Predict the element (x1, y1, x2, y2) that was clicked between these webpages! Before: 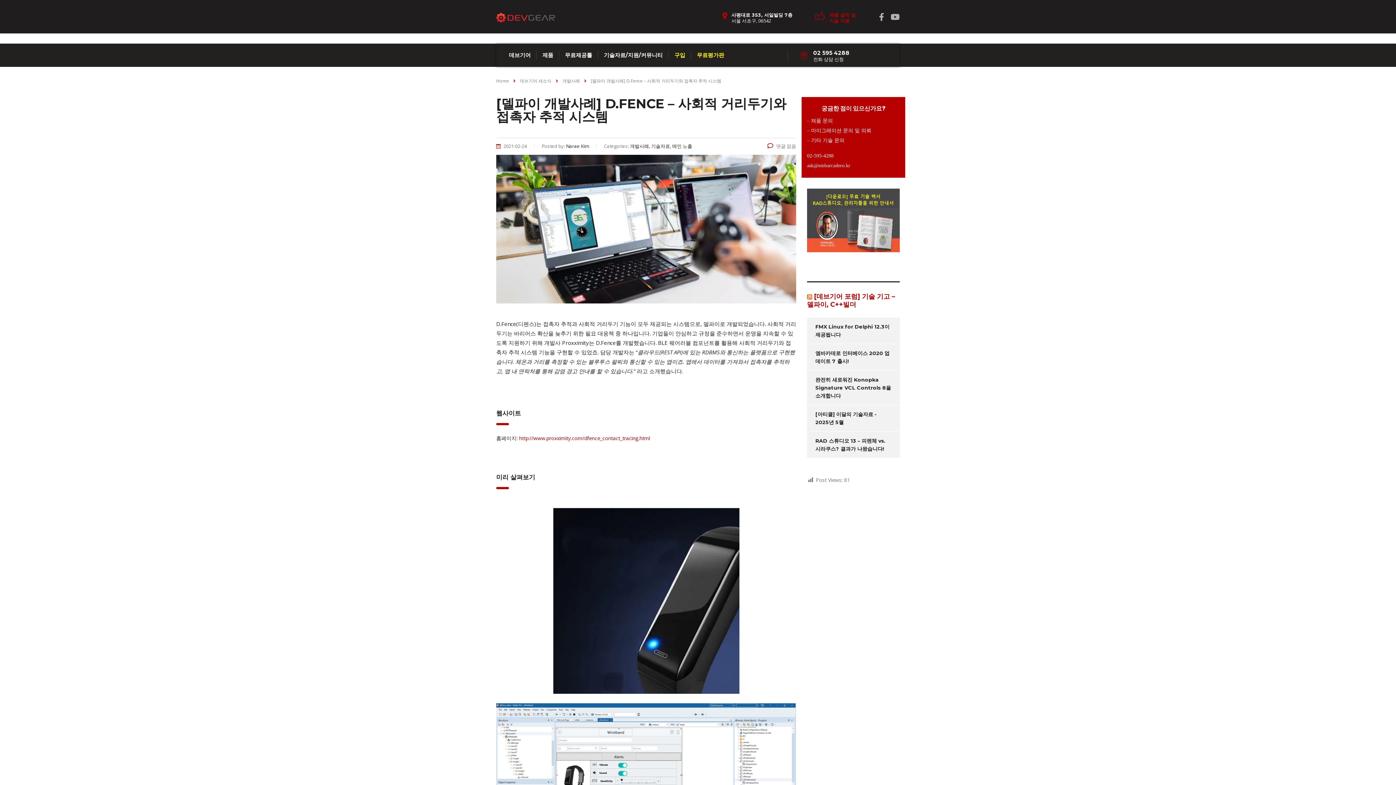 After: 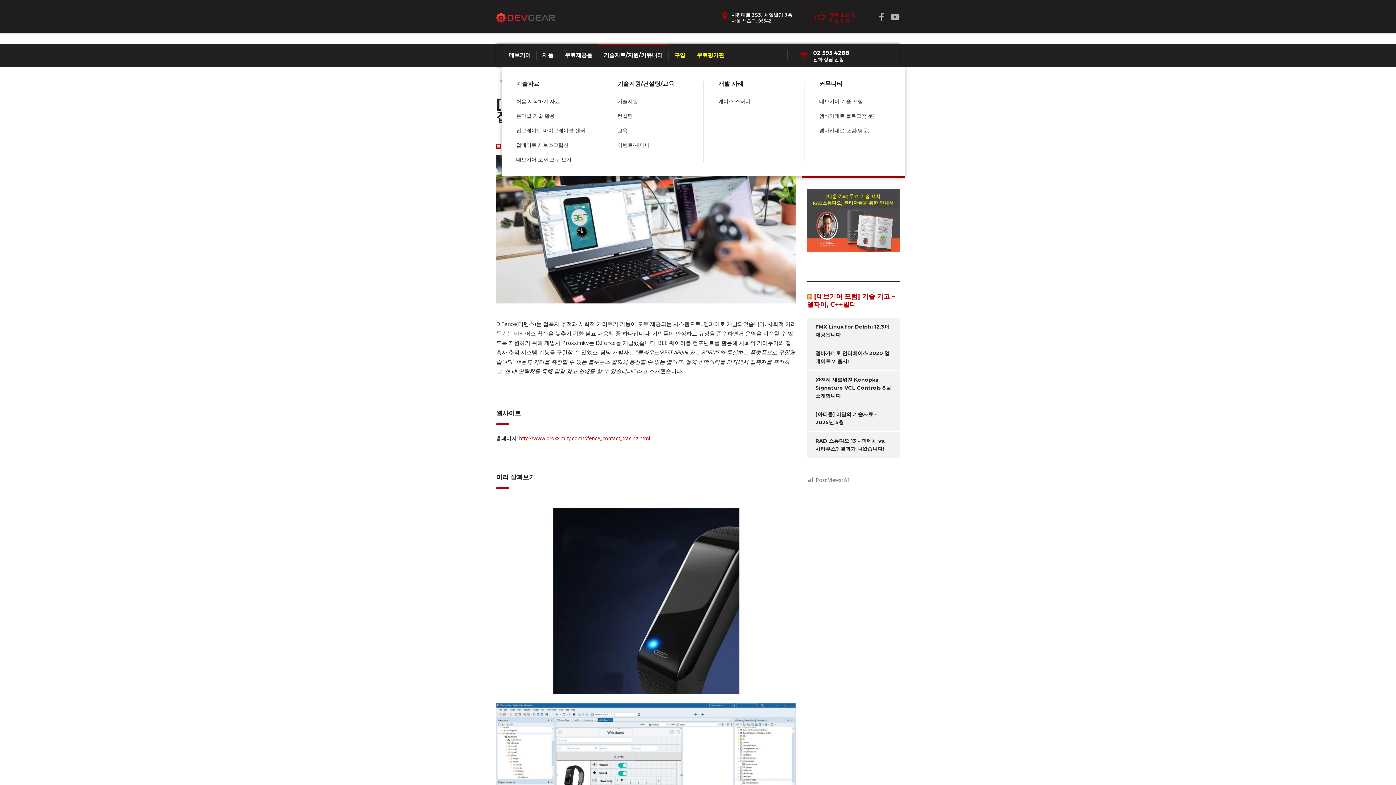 Action: bbox: (598, 43, 668, 66) label: 기술자료/지원/커뮤니티